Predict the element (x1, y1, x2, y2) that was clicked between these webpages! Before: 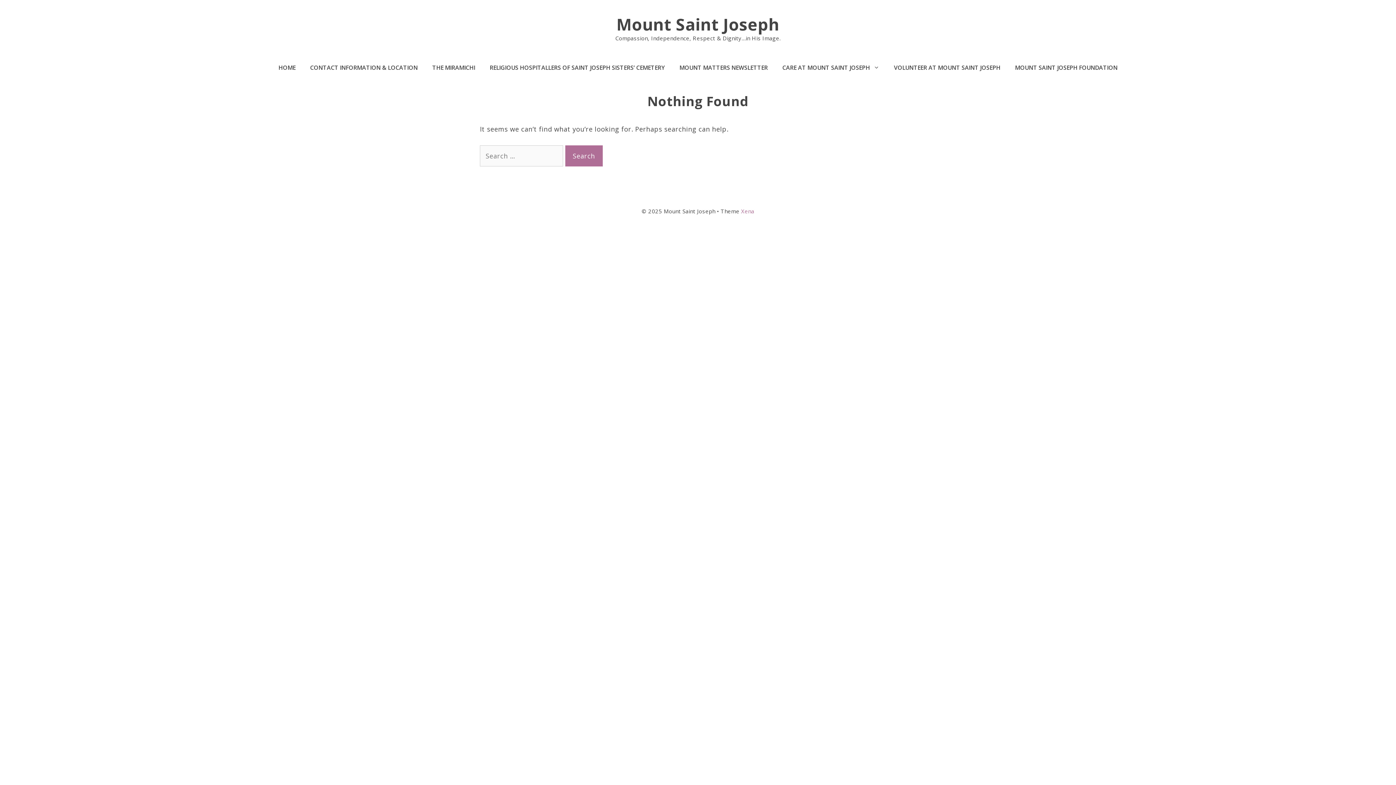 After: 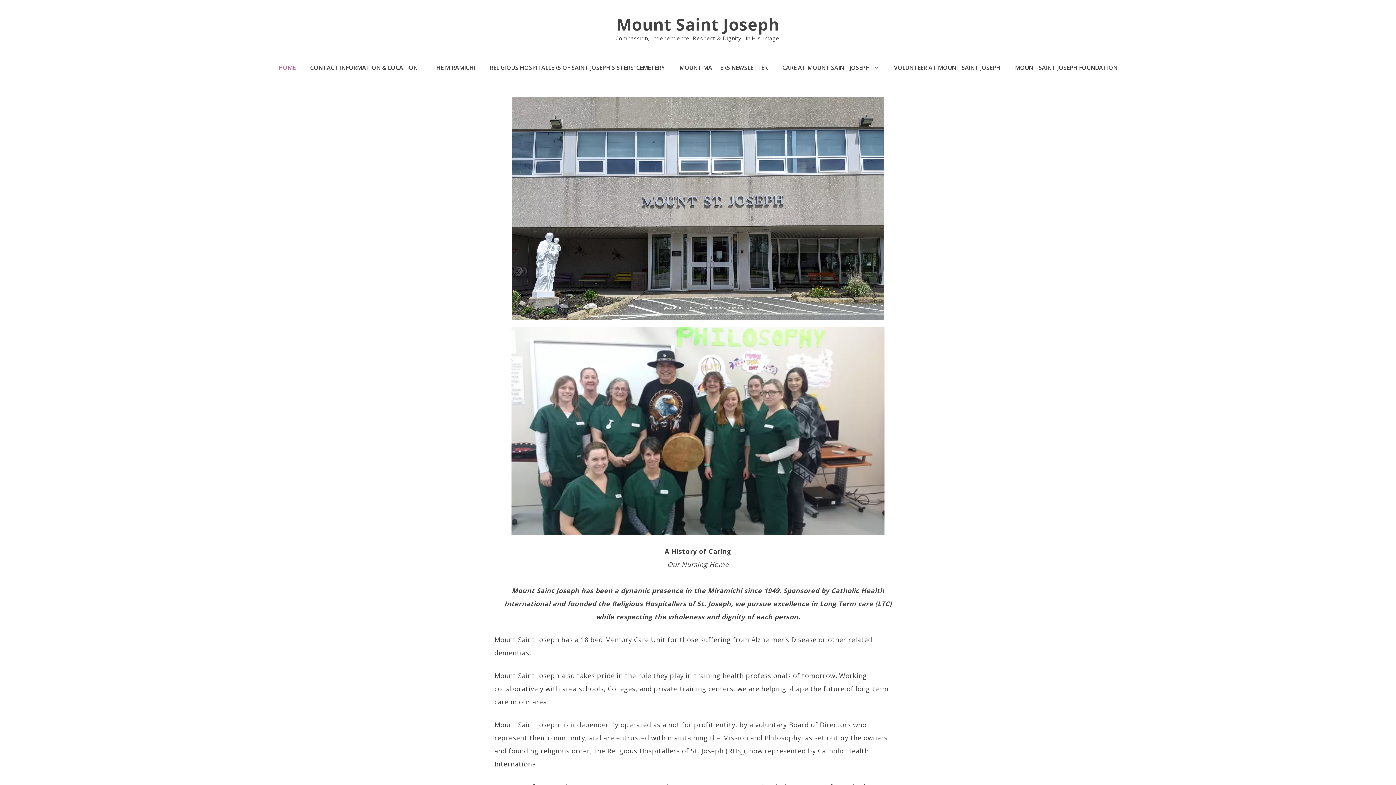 Action: bbox: (271, 56, 302, 78) label: HOME